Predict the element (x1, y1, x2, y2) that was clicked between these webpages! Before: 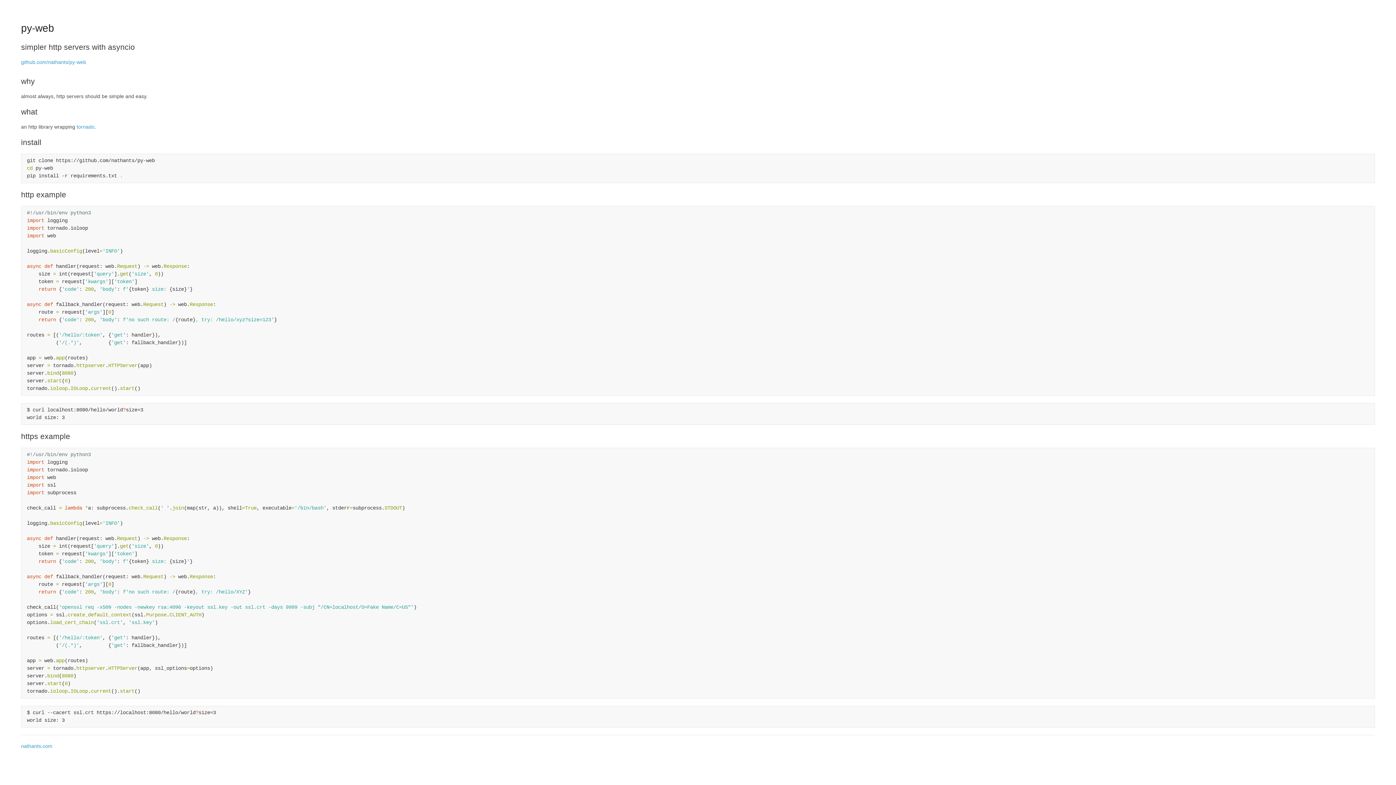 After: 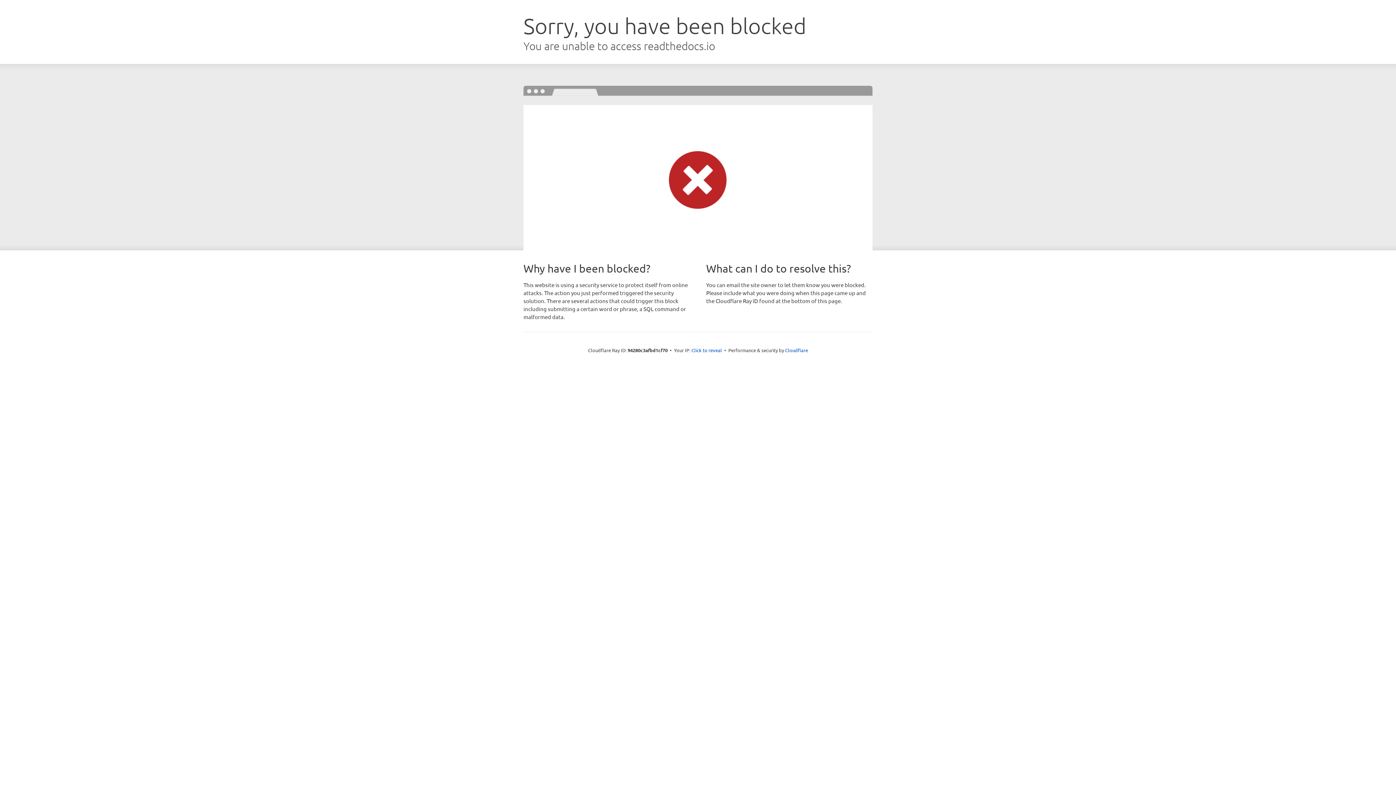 Action: bbox: (76, 124, 94, 129) label: tornado